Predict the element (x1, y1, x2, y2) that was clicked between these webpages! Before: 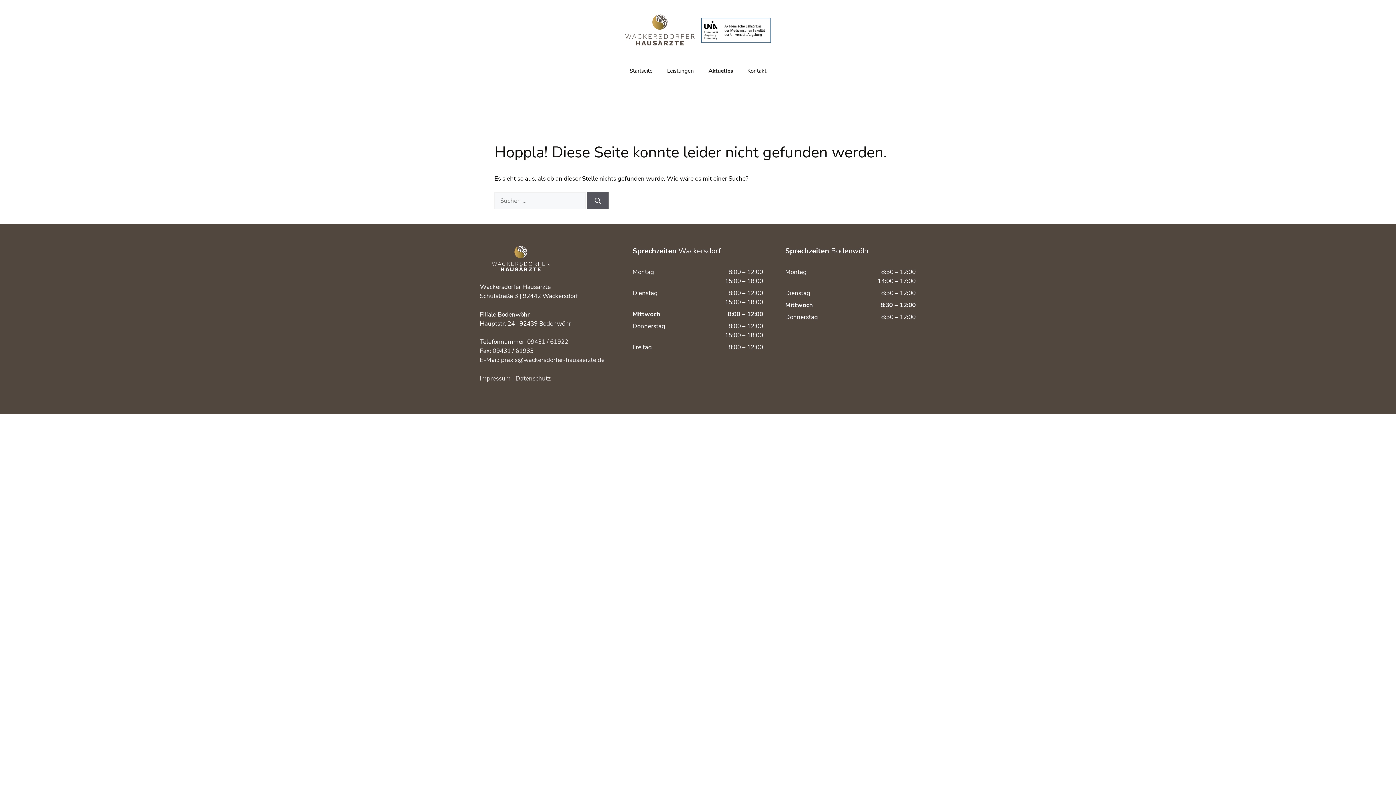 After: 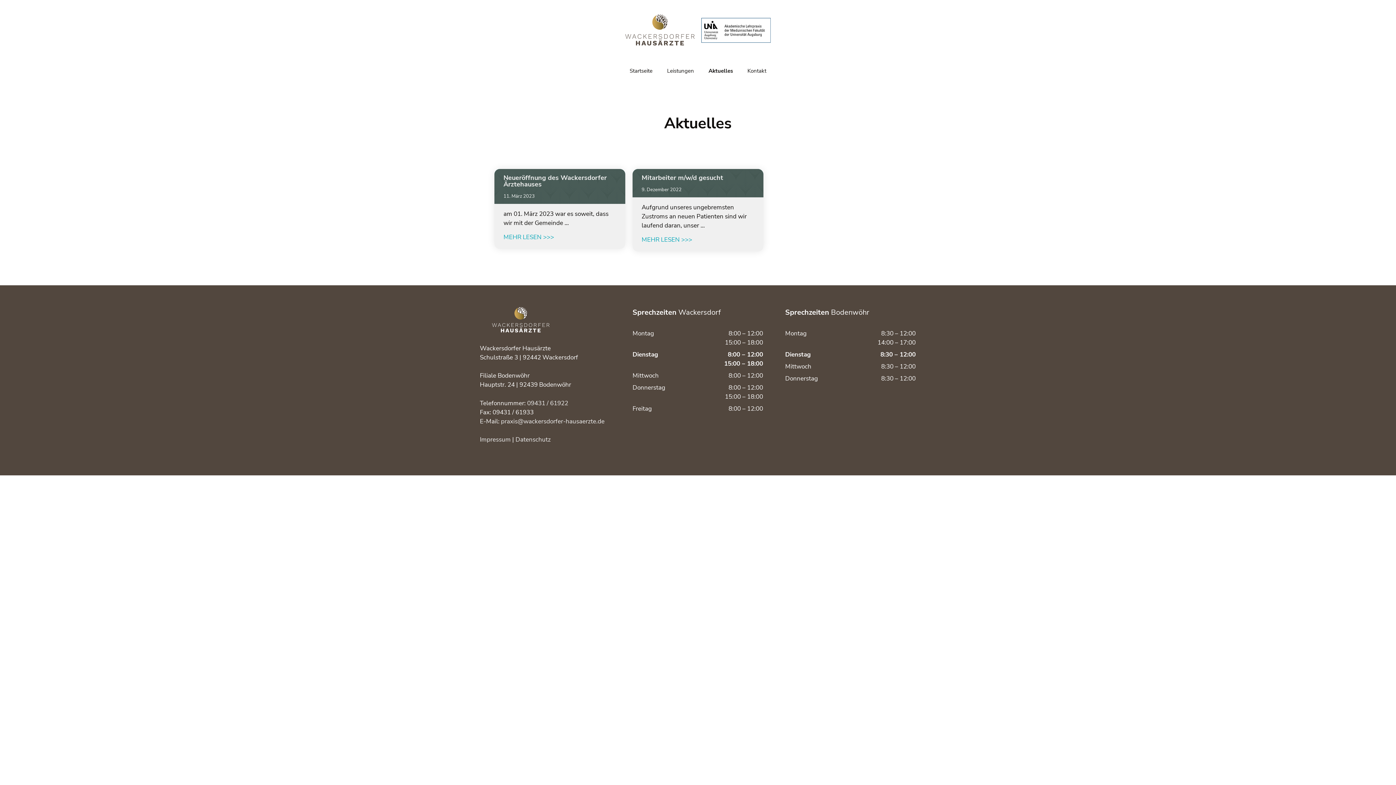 Action: bbox: (701, 59, 740, 81) label: Aktuelles